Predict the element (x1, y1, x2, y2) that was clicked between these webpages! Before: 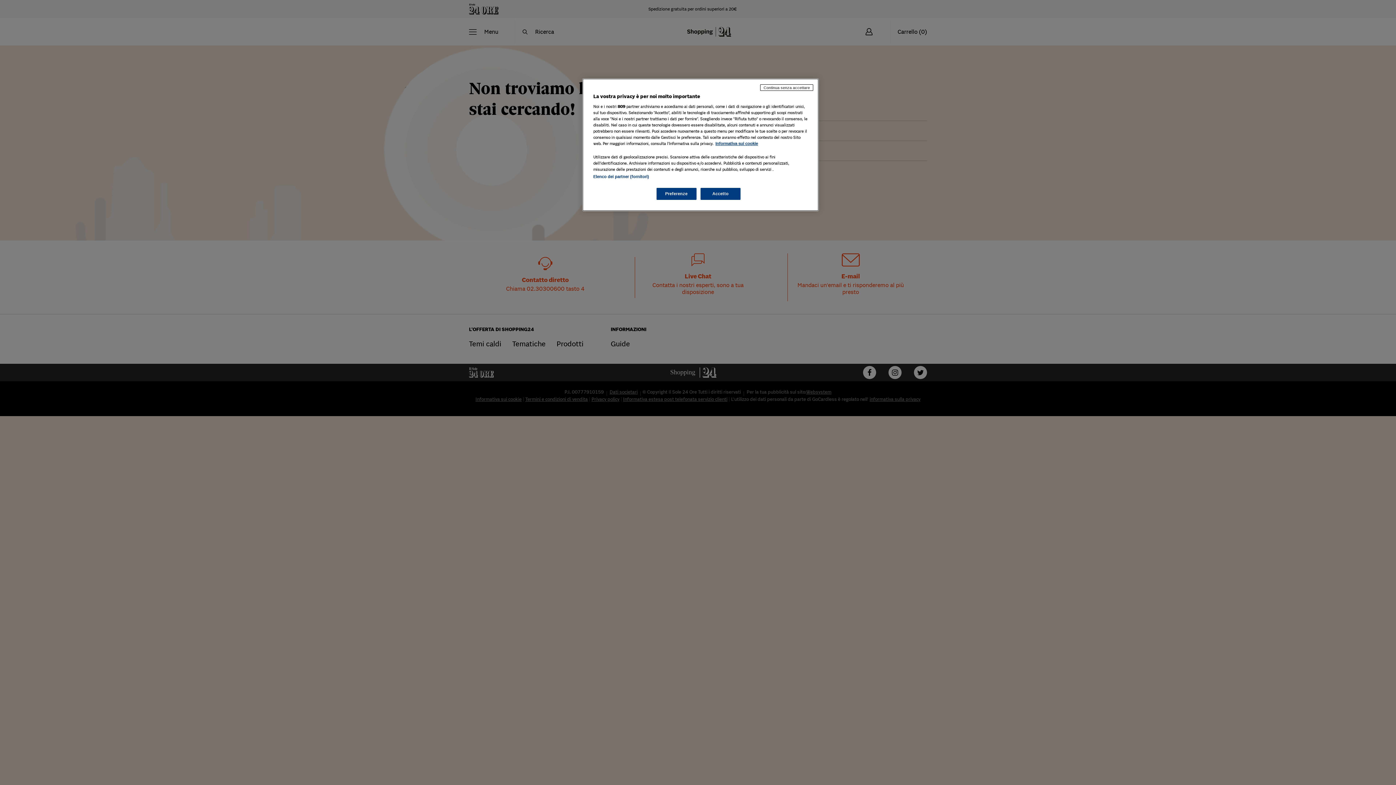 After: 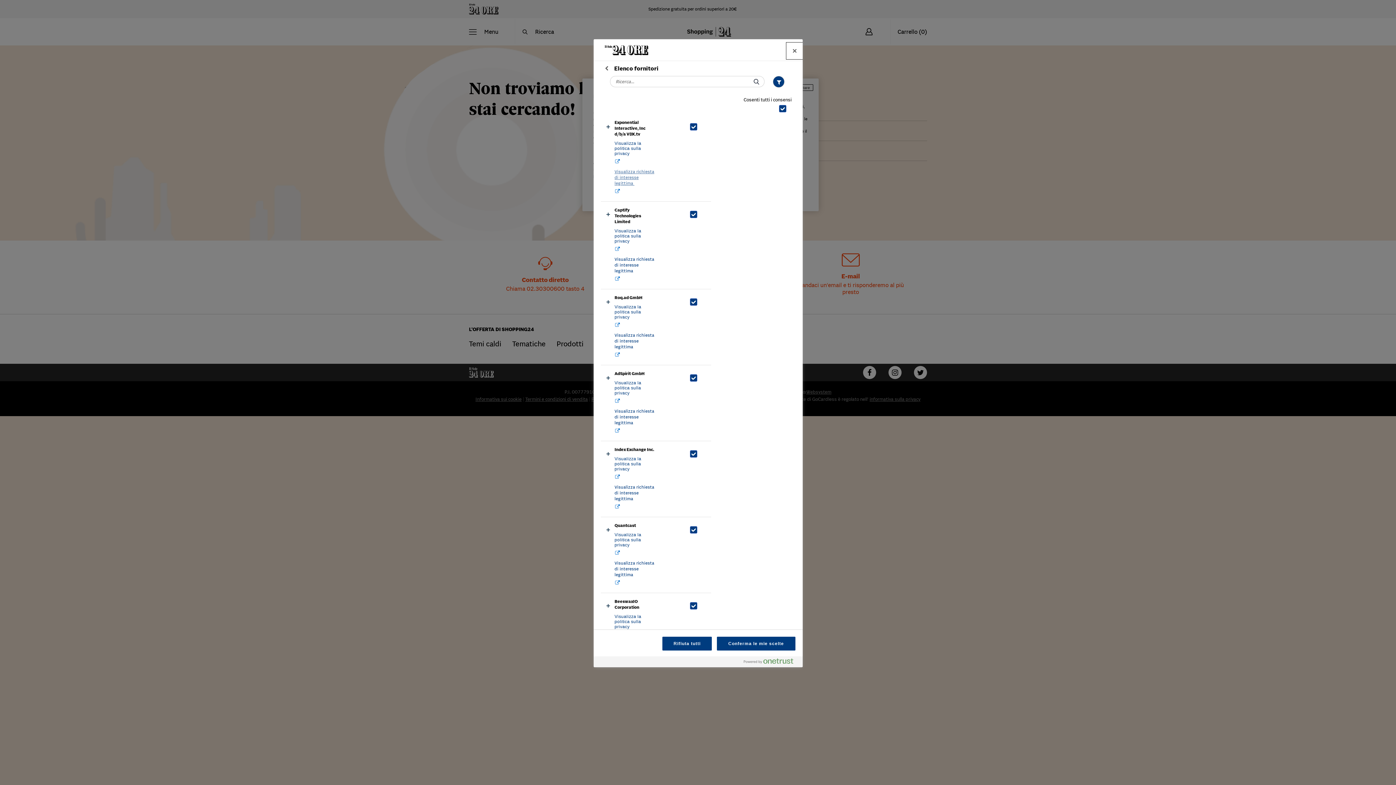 Action: bbox: (593, 174, 649, 178) label: Elenco dei partner (fornitori)